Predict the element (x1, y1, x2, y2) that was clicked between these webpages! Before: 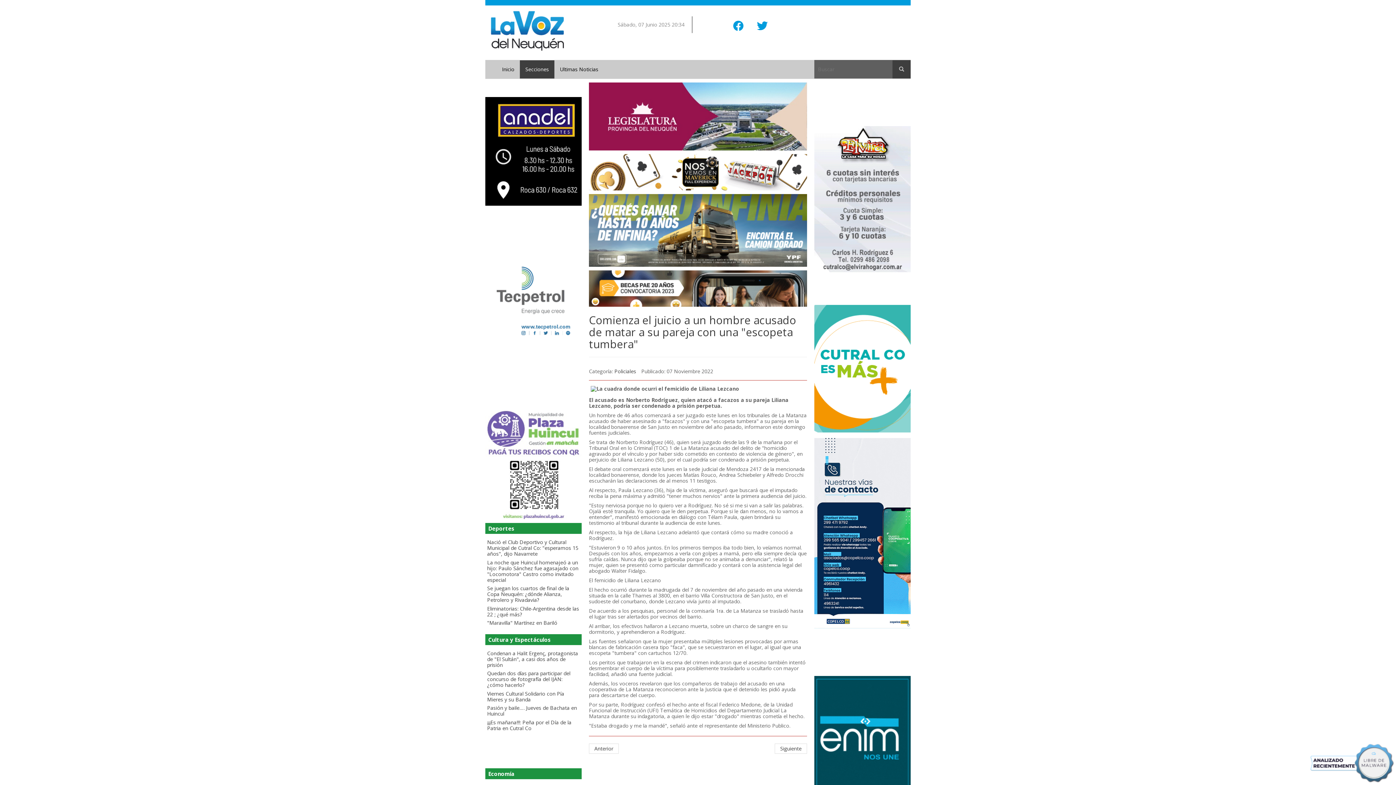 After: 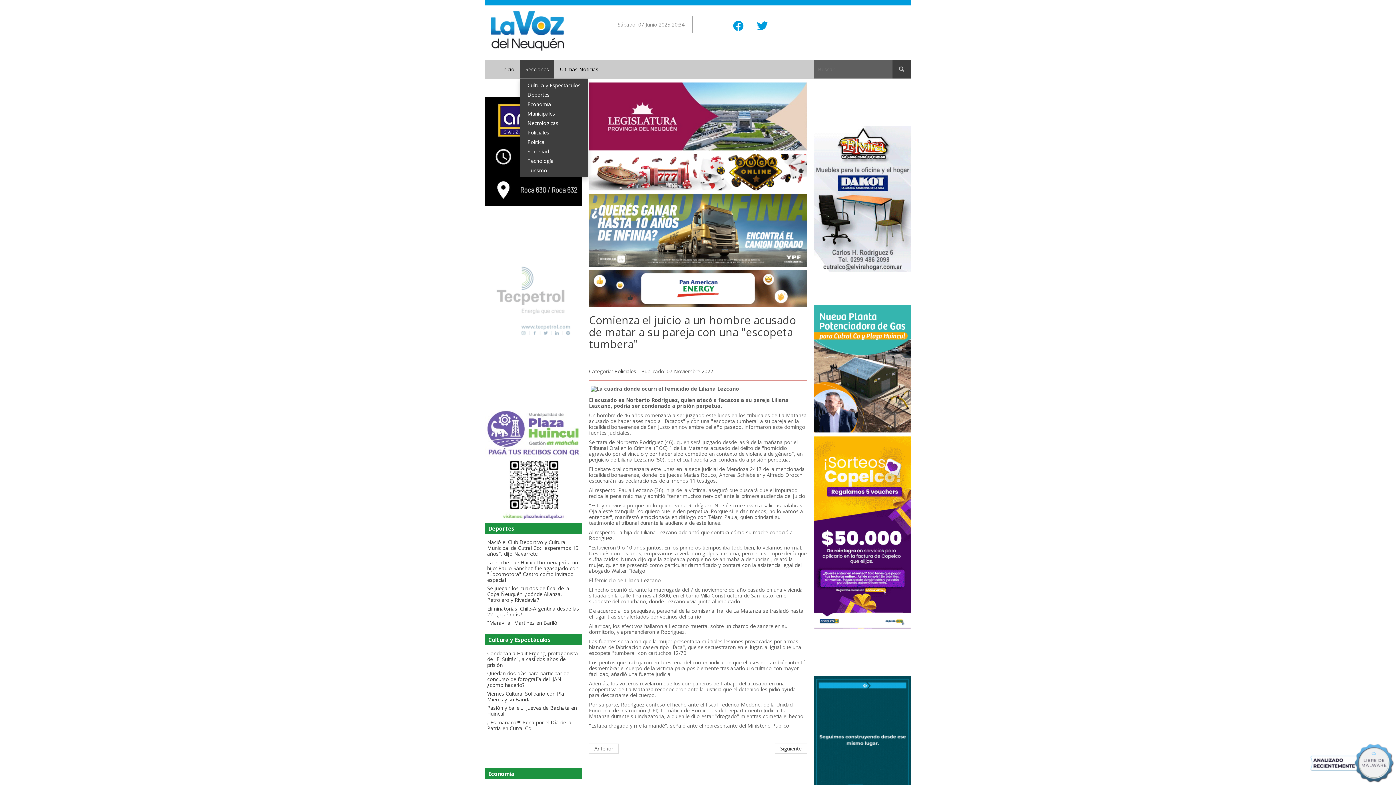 Action: bbox: (520, 60, 554, 78) label: Secciones